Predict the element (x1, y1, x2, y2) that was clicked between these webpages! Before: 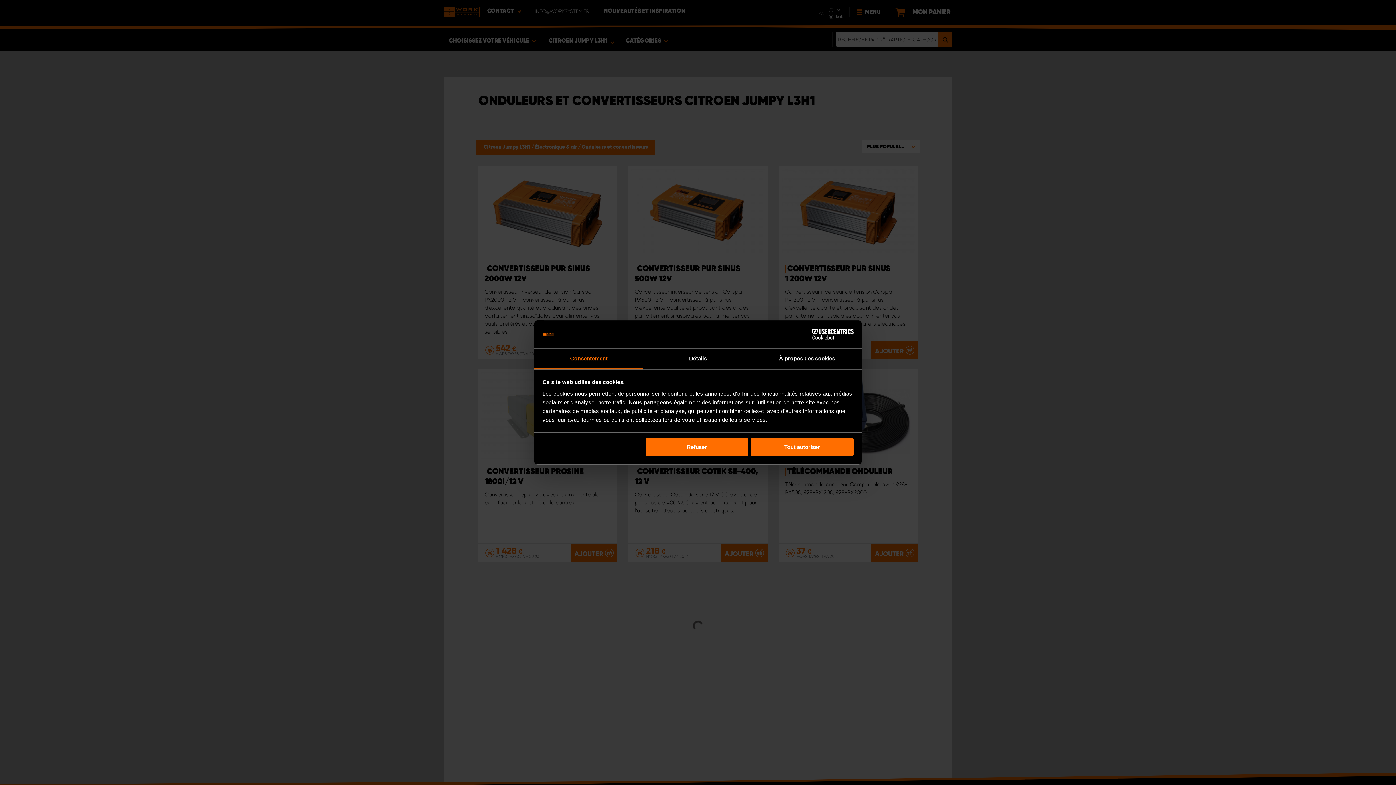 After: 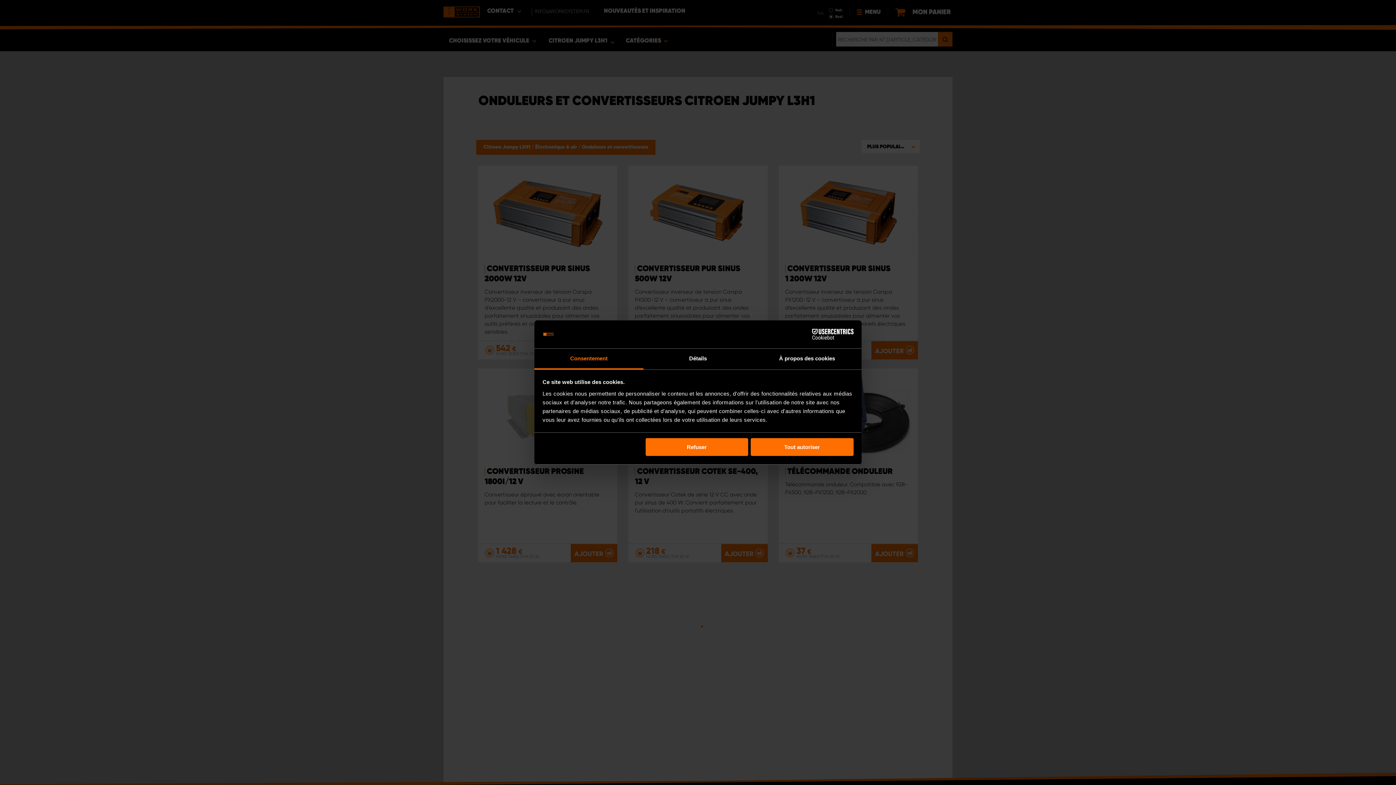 Action: bbox: (534, 348, 643, 369) label: Consentement